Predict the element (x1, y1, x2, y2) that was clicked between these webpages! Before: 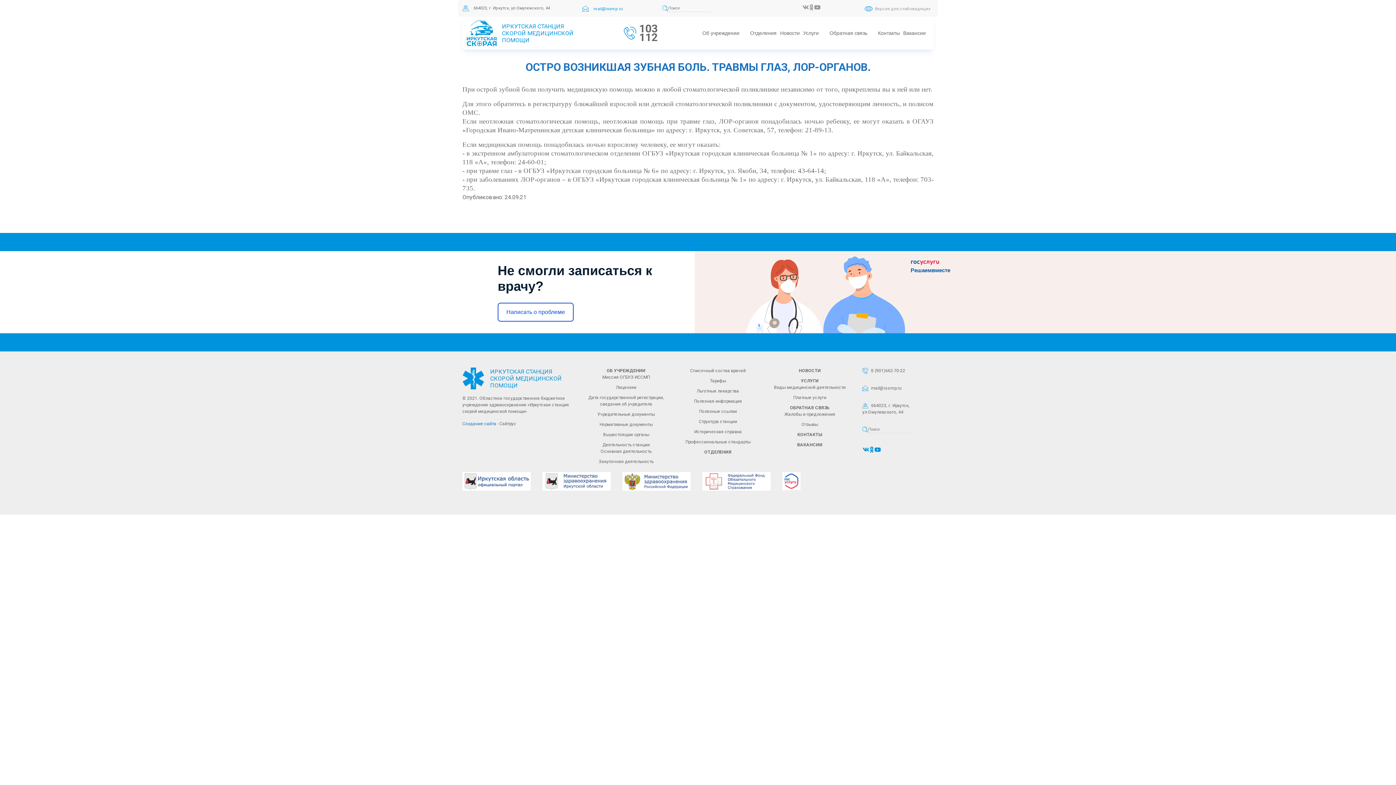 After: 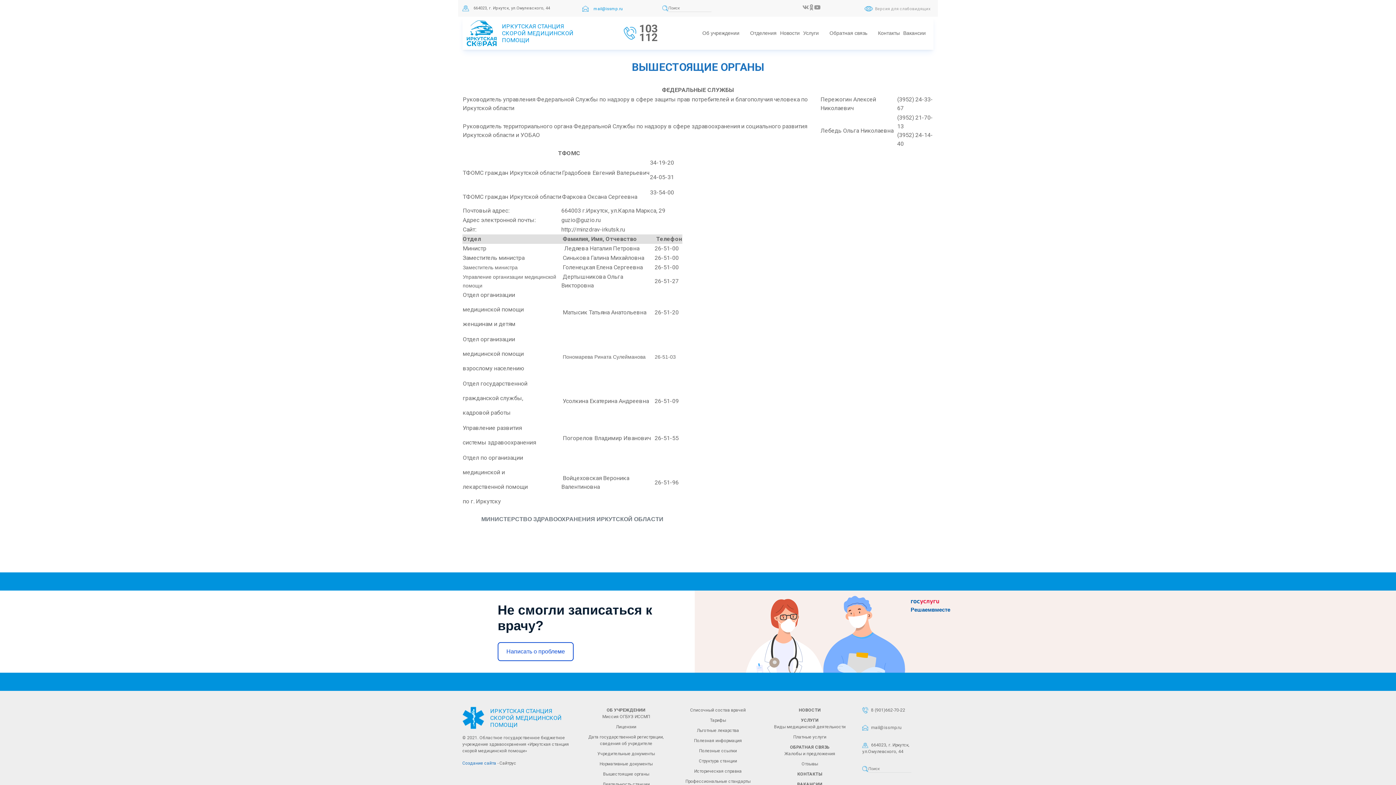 Action: bbox: (603, 432, 649, 437) label: Вышестоящие органы